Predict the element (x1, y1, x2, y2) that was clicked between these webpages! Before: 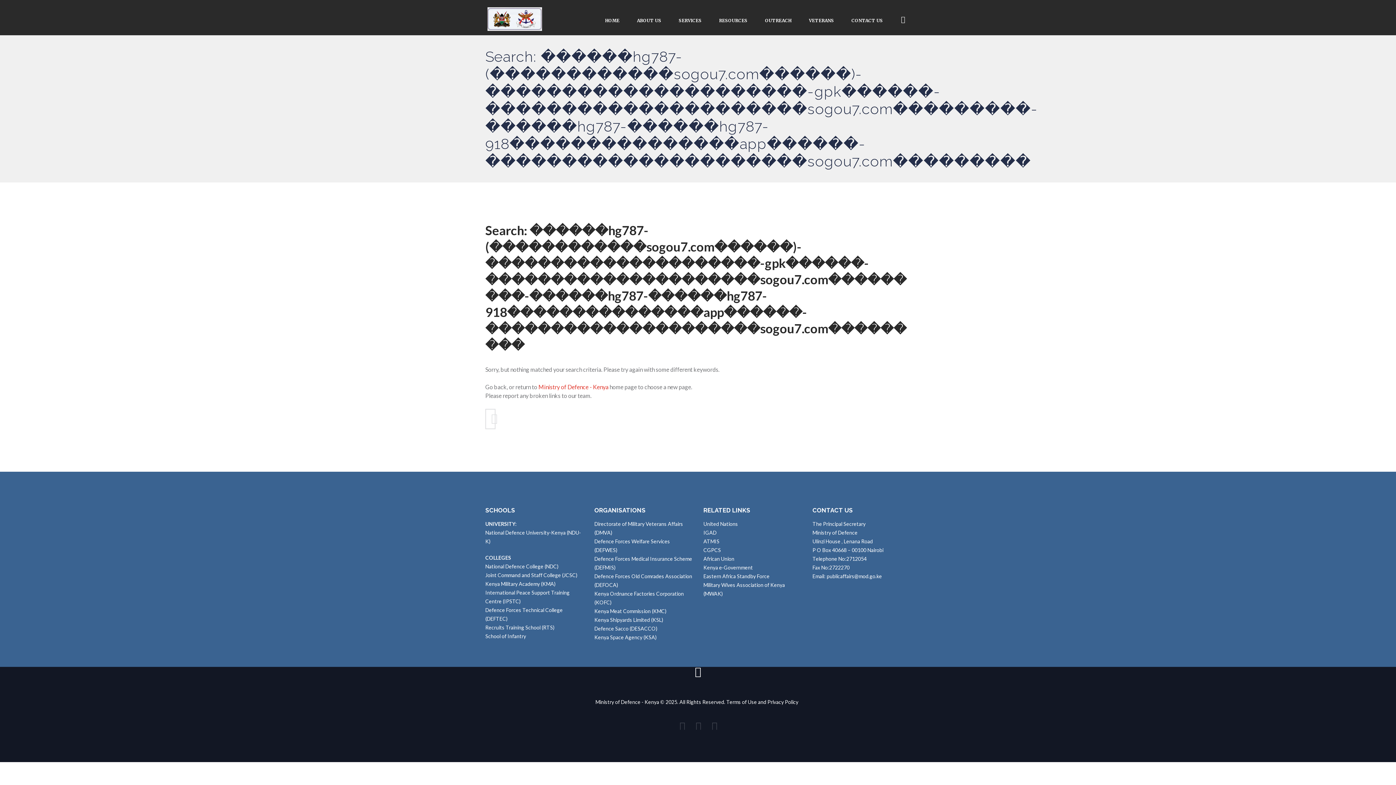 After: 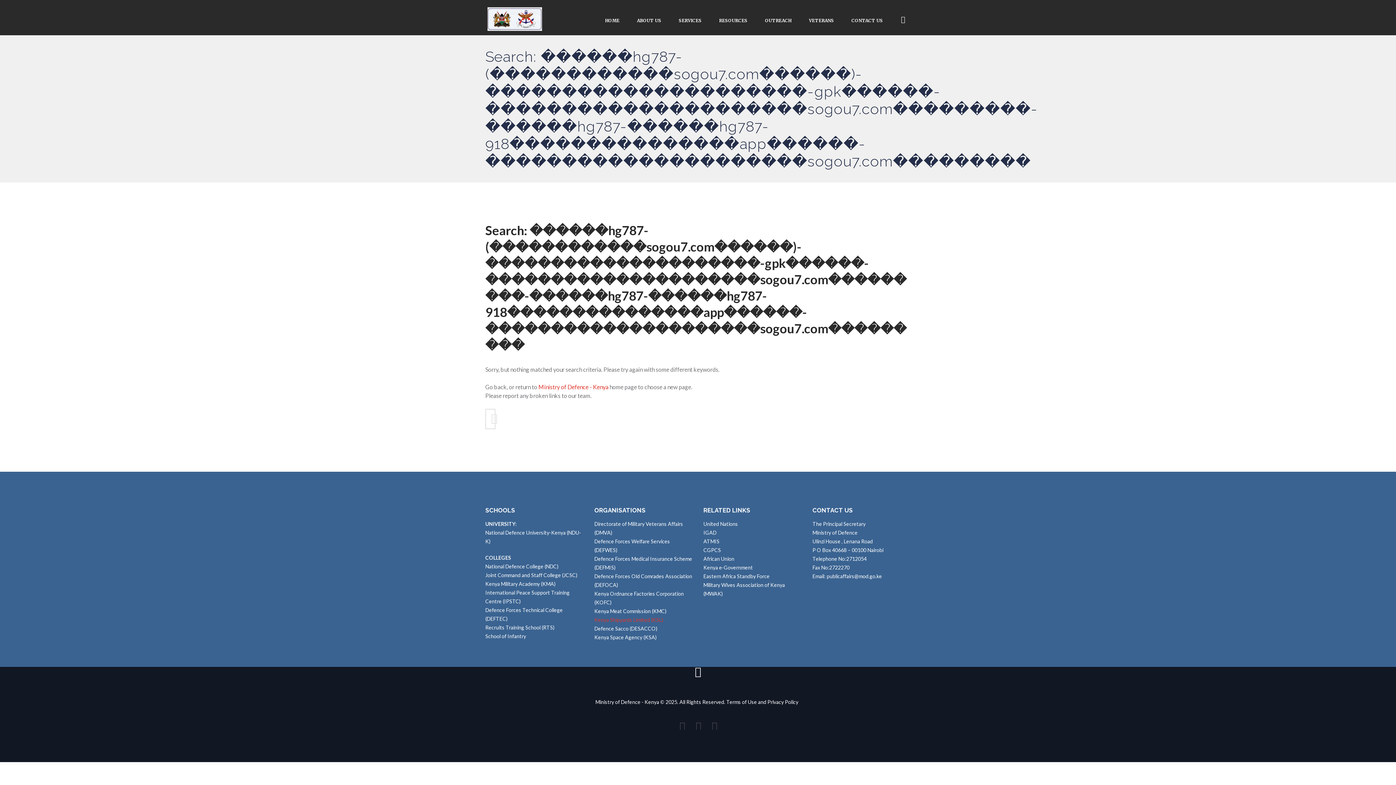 Action: bbox: (594, 617, 663, 623) label: Kenya Shipyards Limited (KSL)